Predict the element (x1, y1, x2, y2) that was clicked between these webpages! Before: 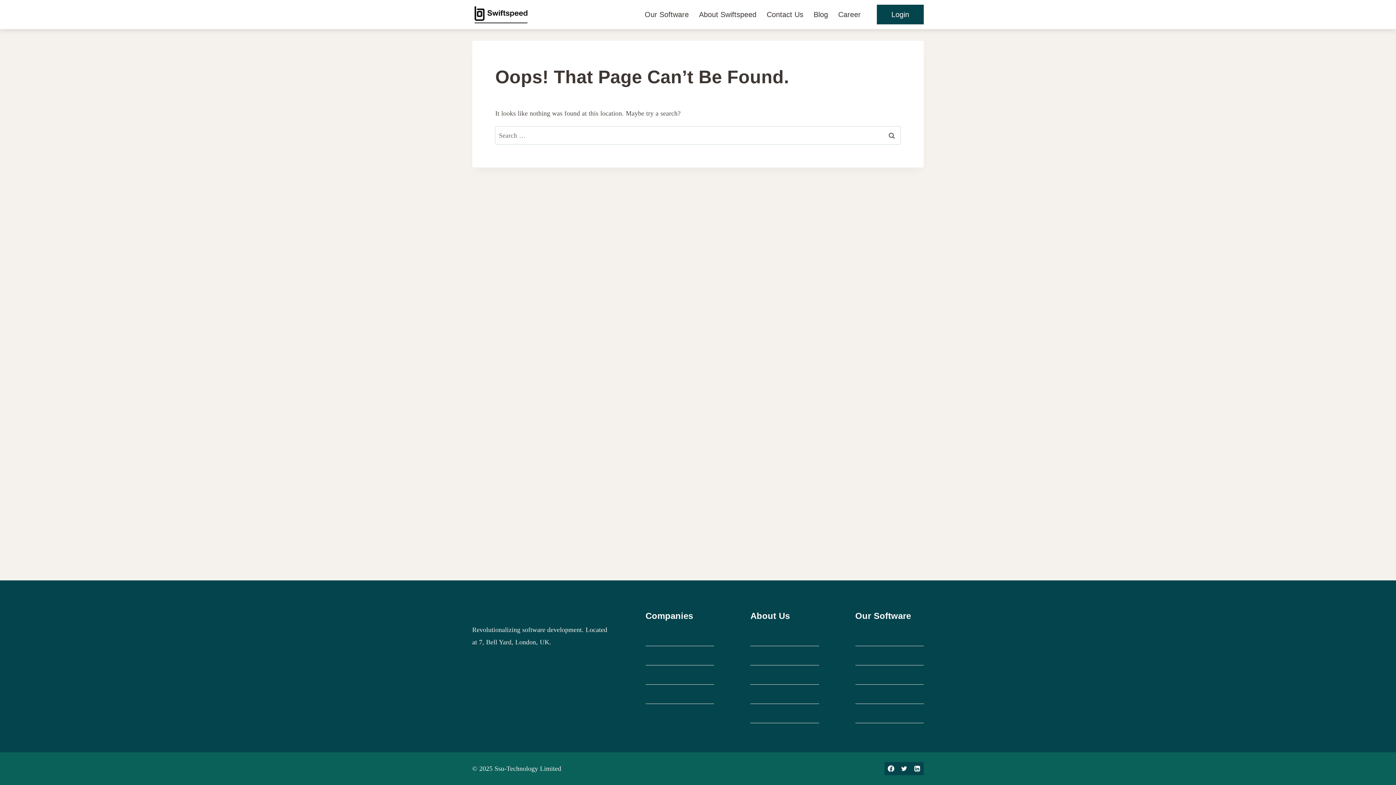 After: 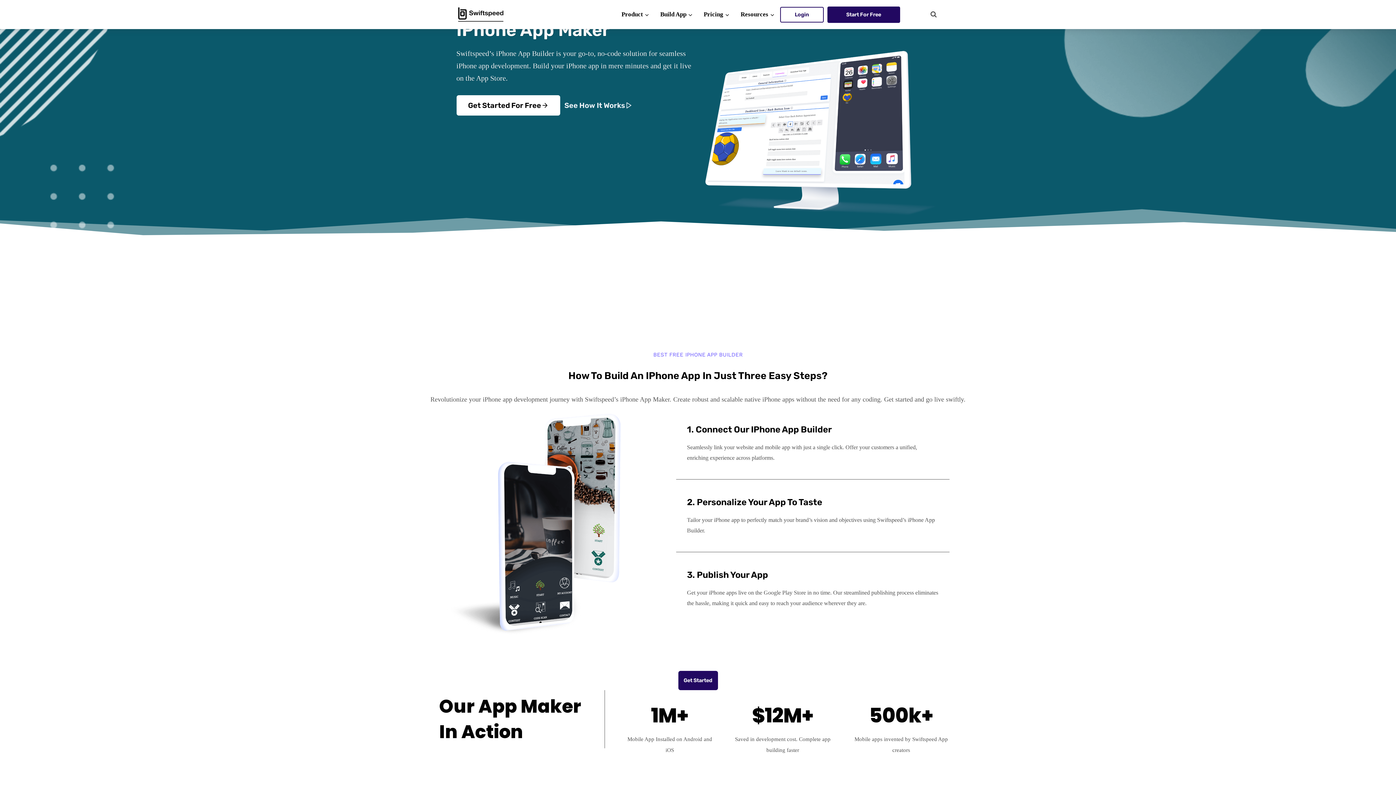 Action: label: iPhone App Builder bbox: (855, 665, 923, 685)